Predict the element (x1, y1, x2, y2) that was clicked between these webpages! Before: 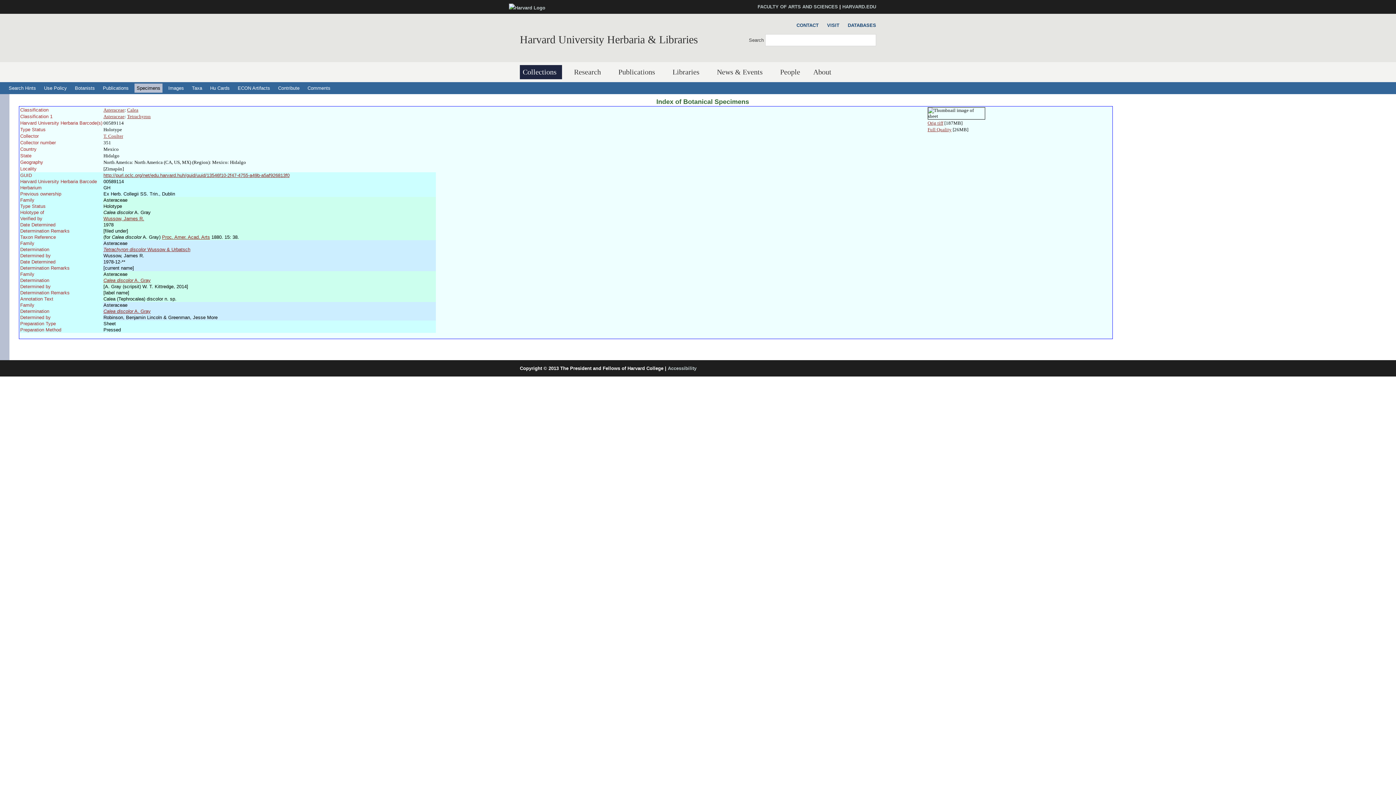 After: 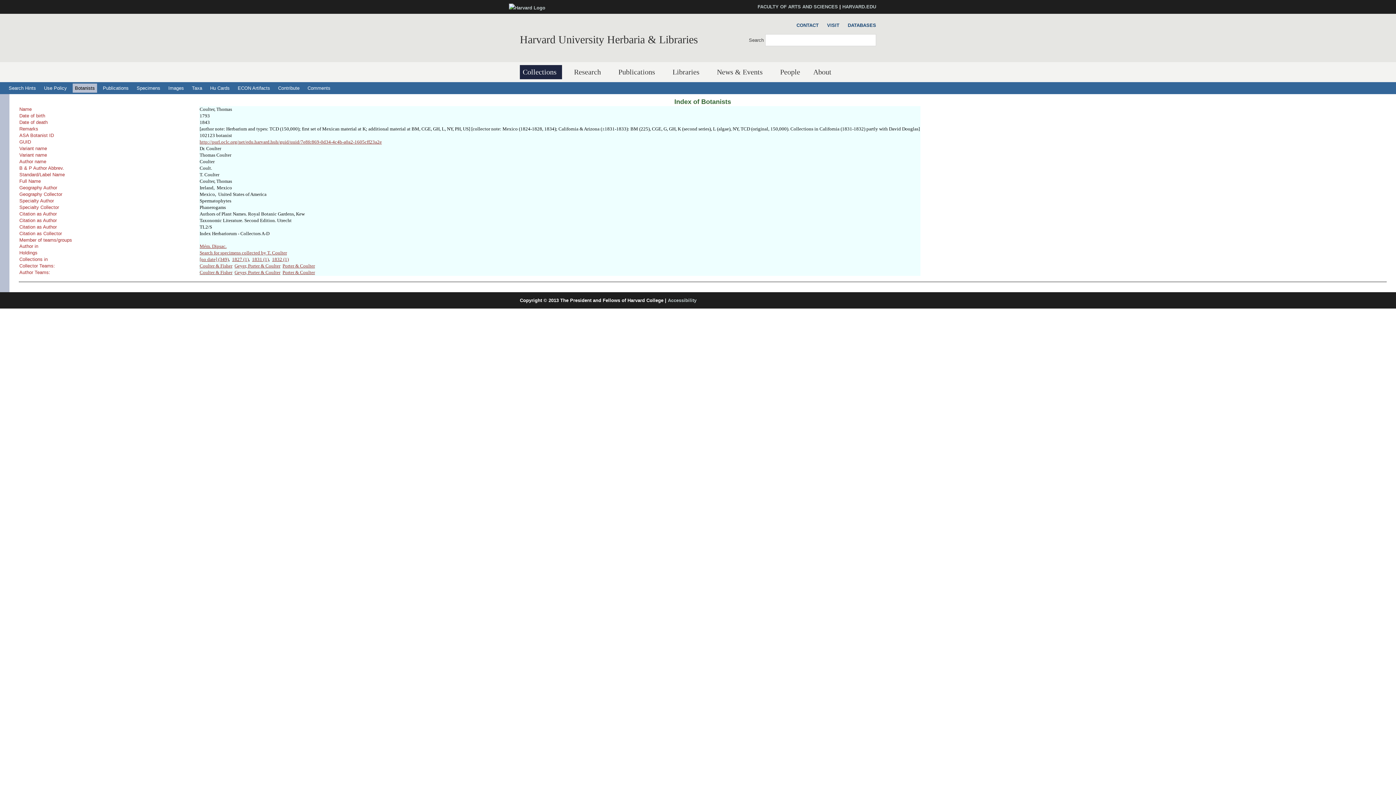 Action: label: T. Coulter bbox: (103, 133, 123, 138)